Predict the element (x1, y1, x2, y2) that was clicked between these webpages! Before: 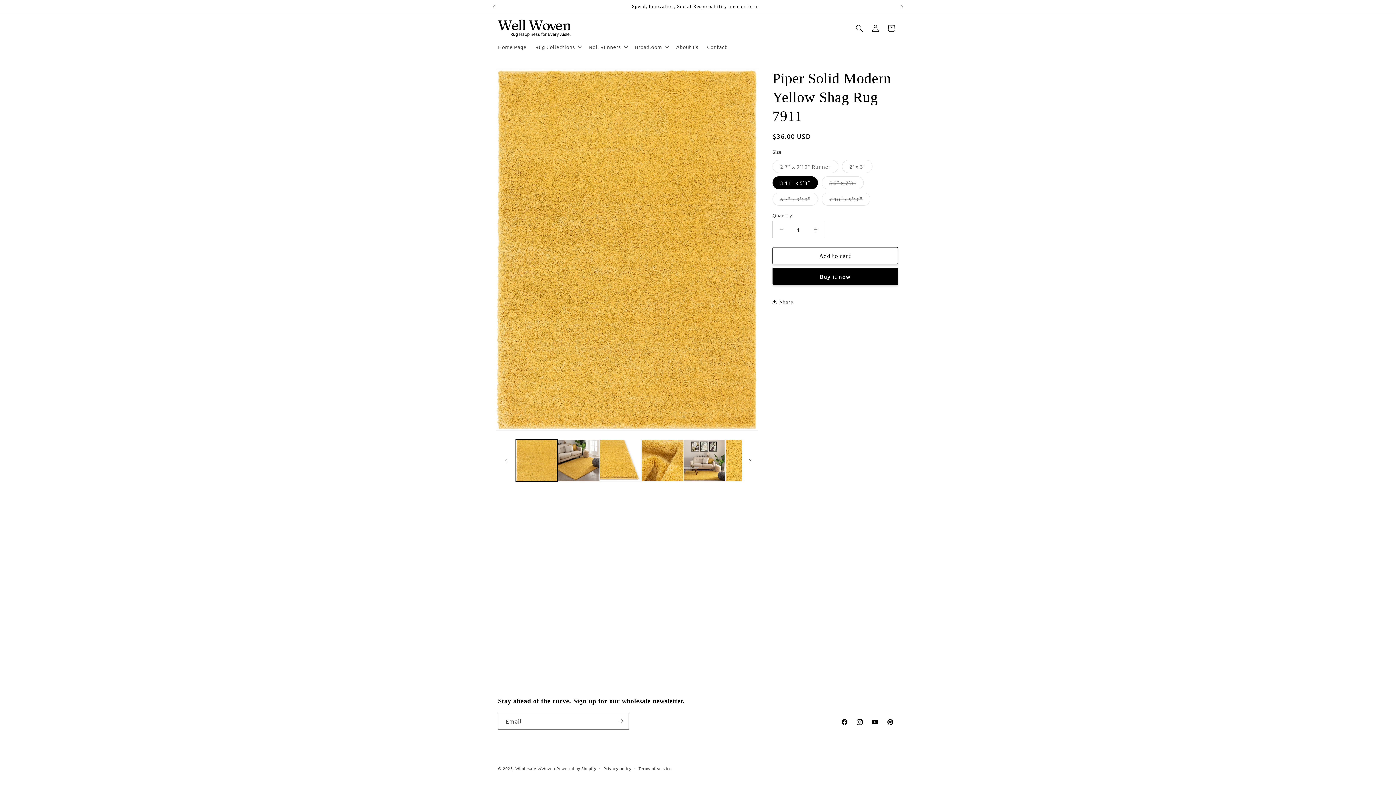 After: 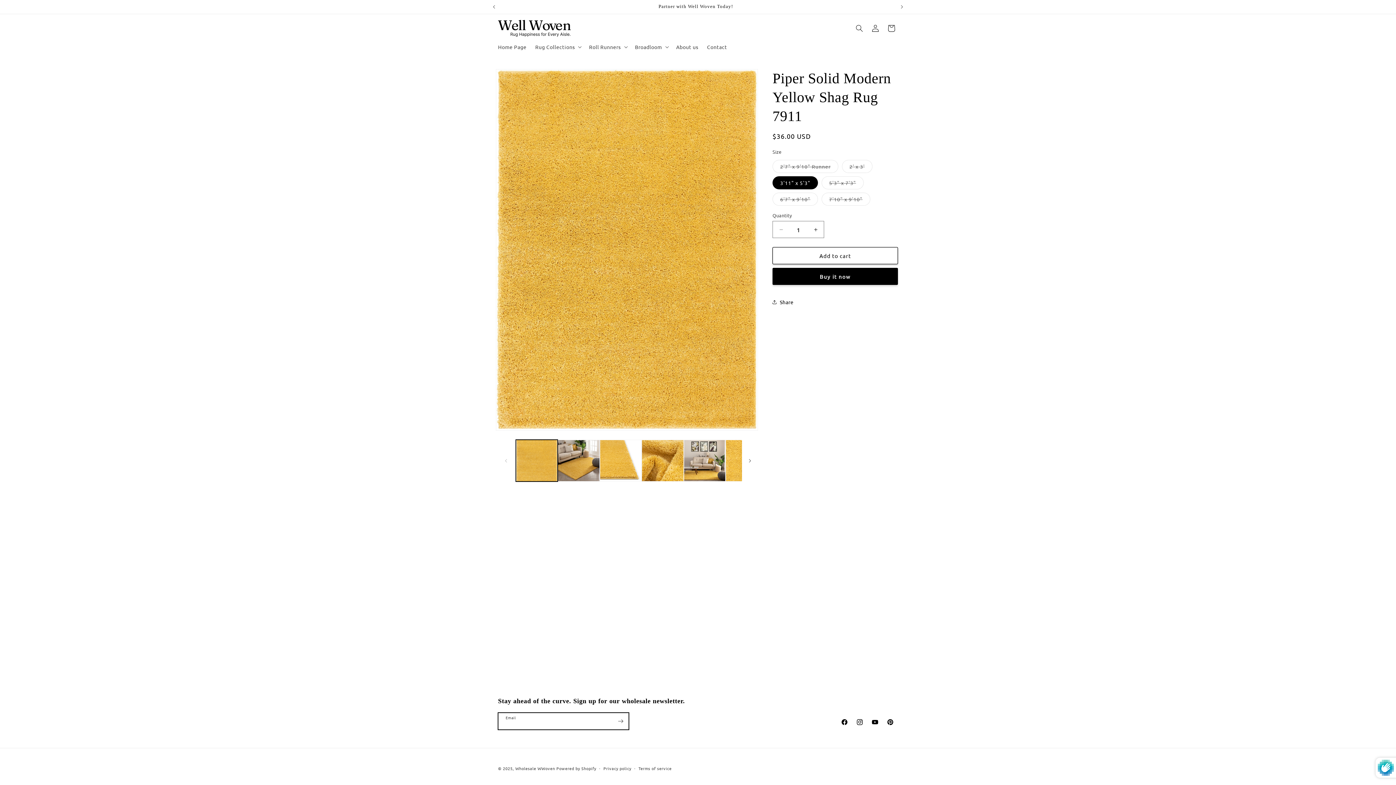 Action: label: Subscribe bbox: (612, 713, 628, 730)